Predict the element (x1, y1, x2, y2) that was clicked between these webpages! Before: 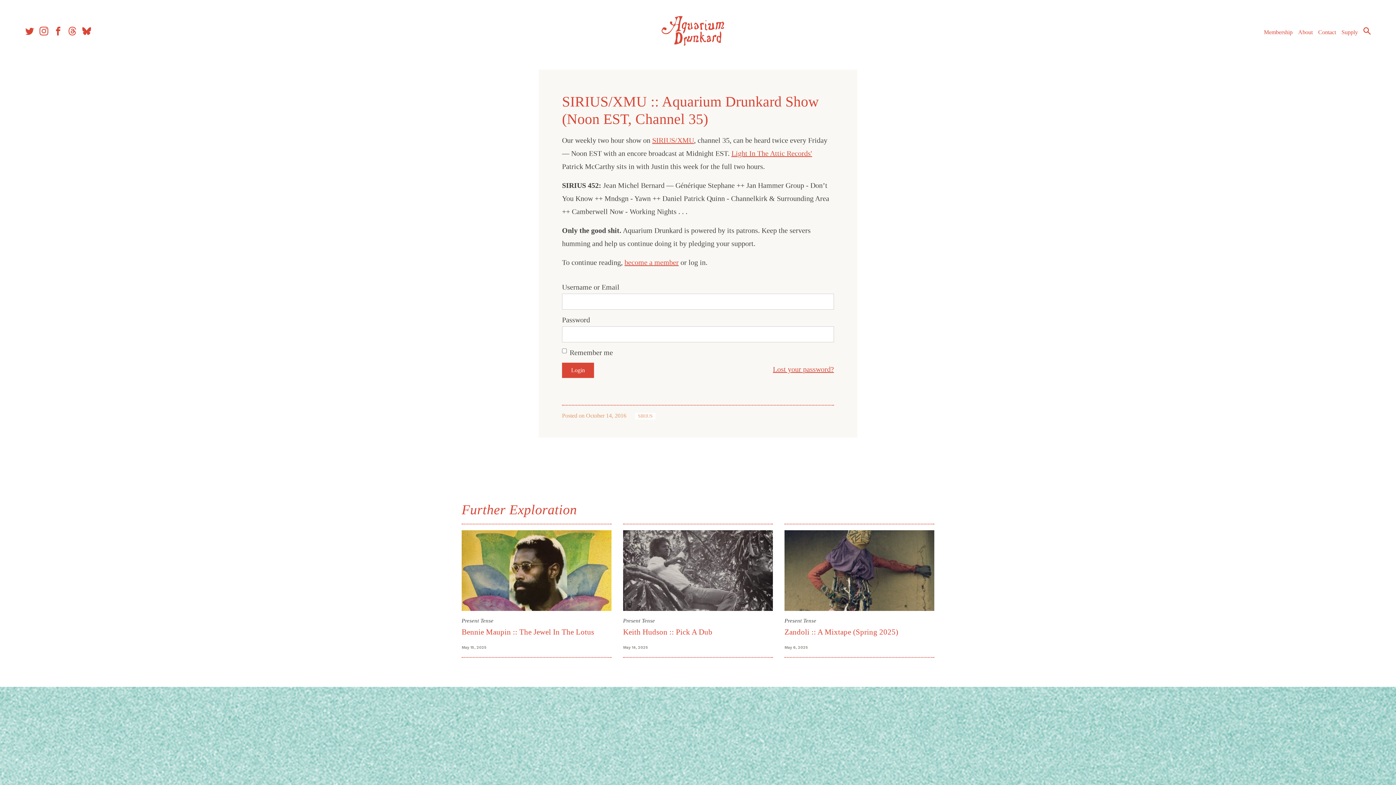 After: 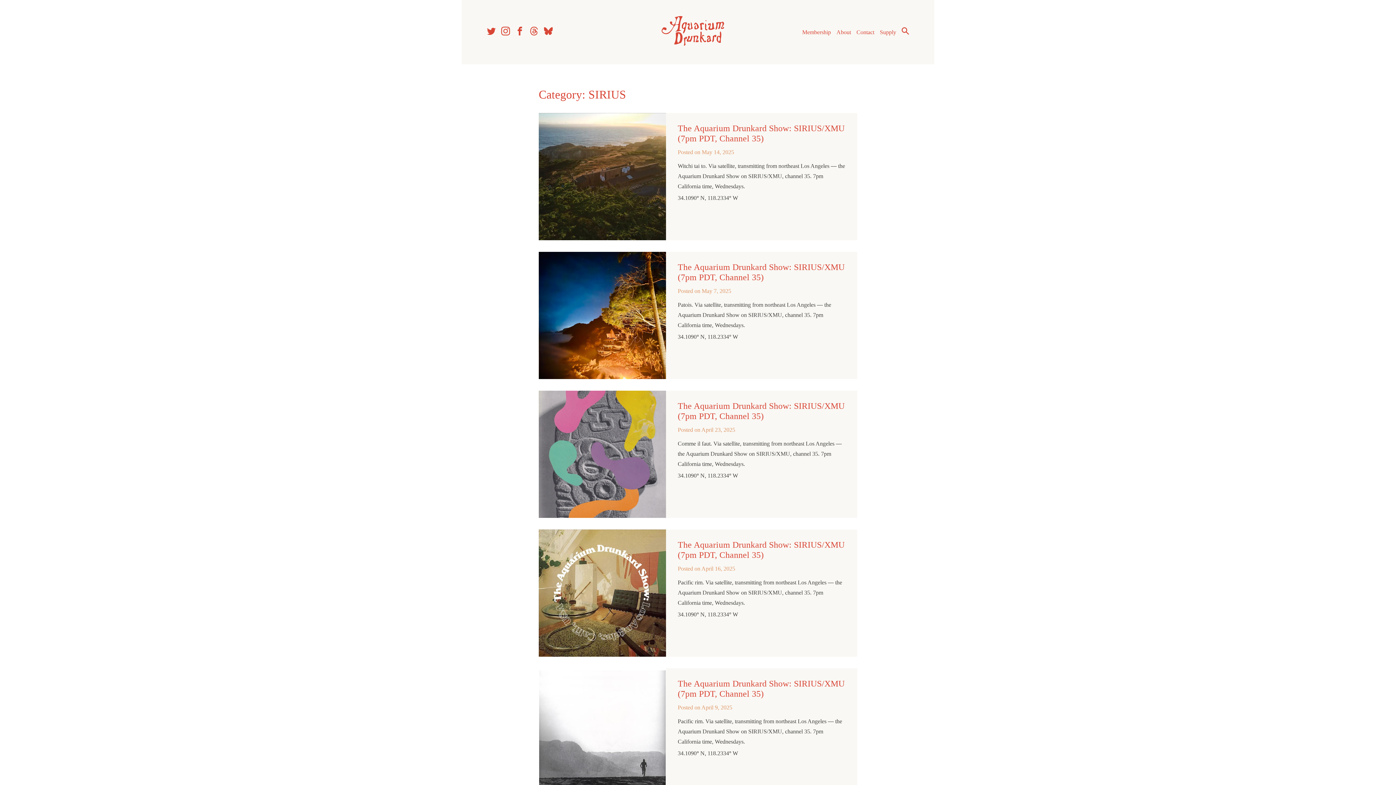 Action: label: SIRIUS bbox: (635, 413, 655, 419)